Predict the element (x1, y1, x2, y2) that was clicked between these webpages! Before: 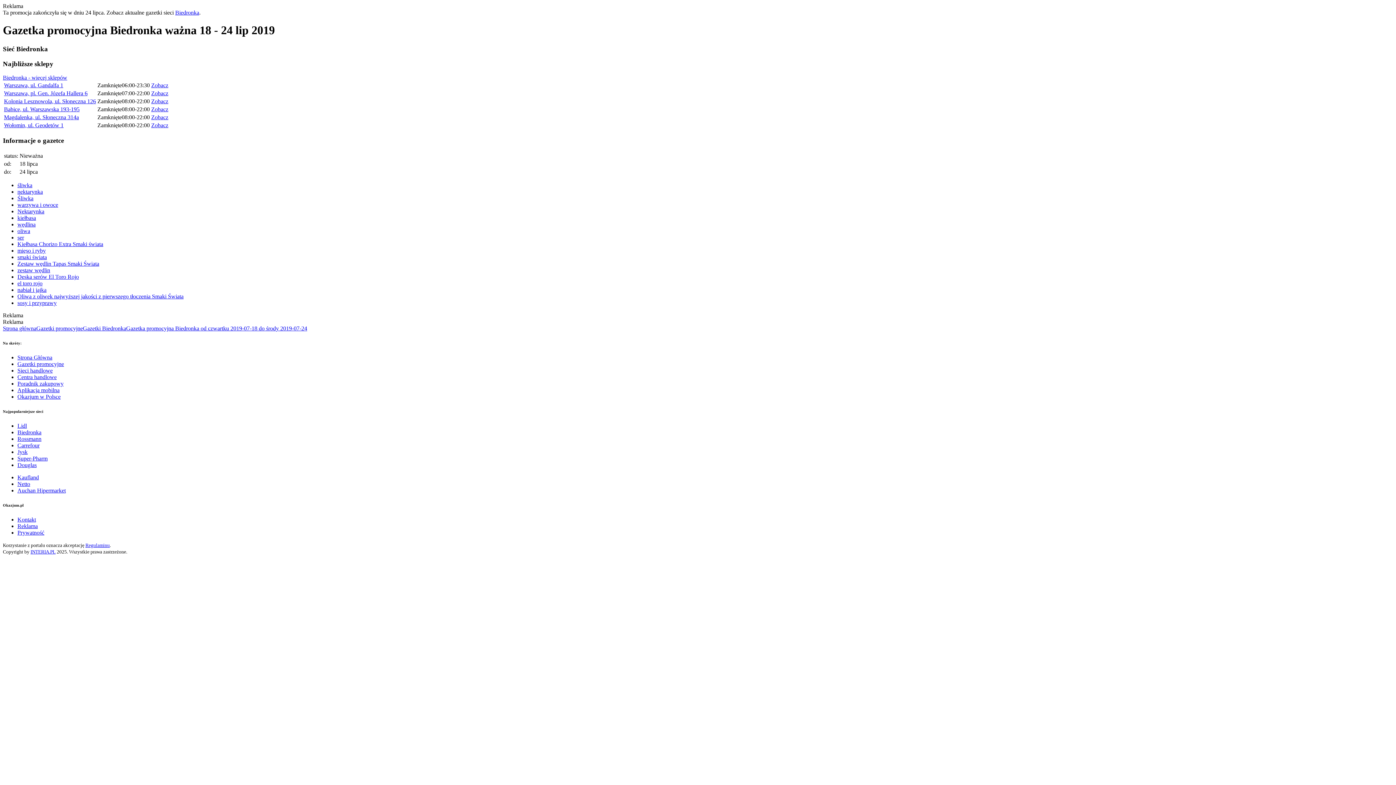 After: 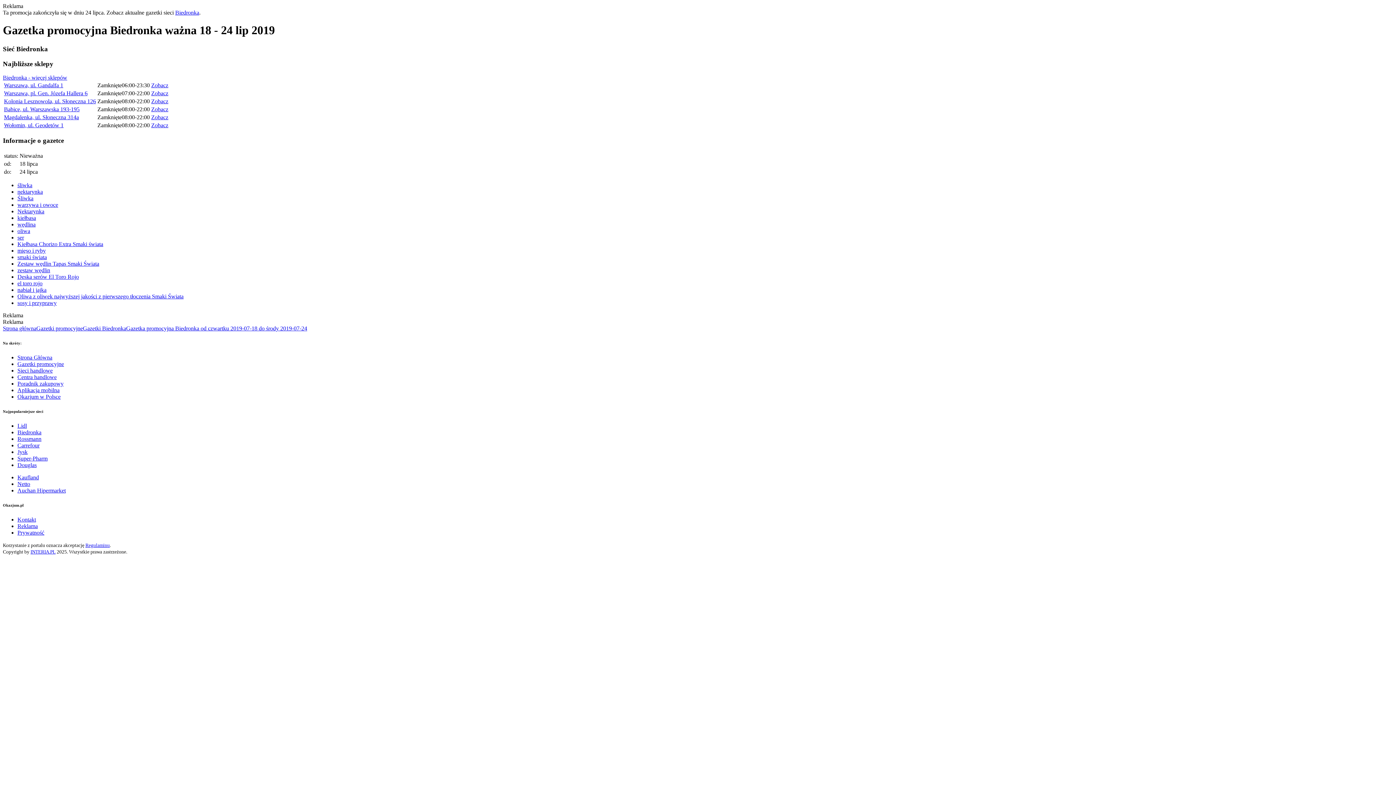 Action: label: Babice, ul. Warszawska 193-195 bbox: (4, 106, 79, 112)